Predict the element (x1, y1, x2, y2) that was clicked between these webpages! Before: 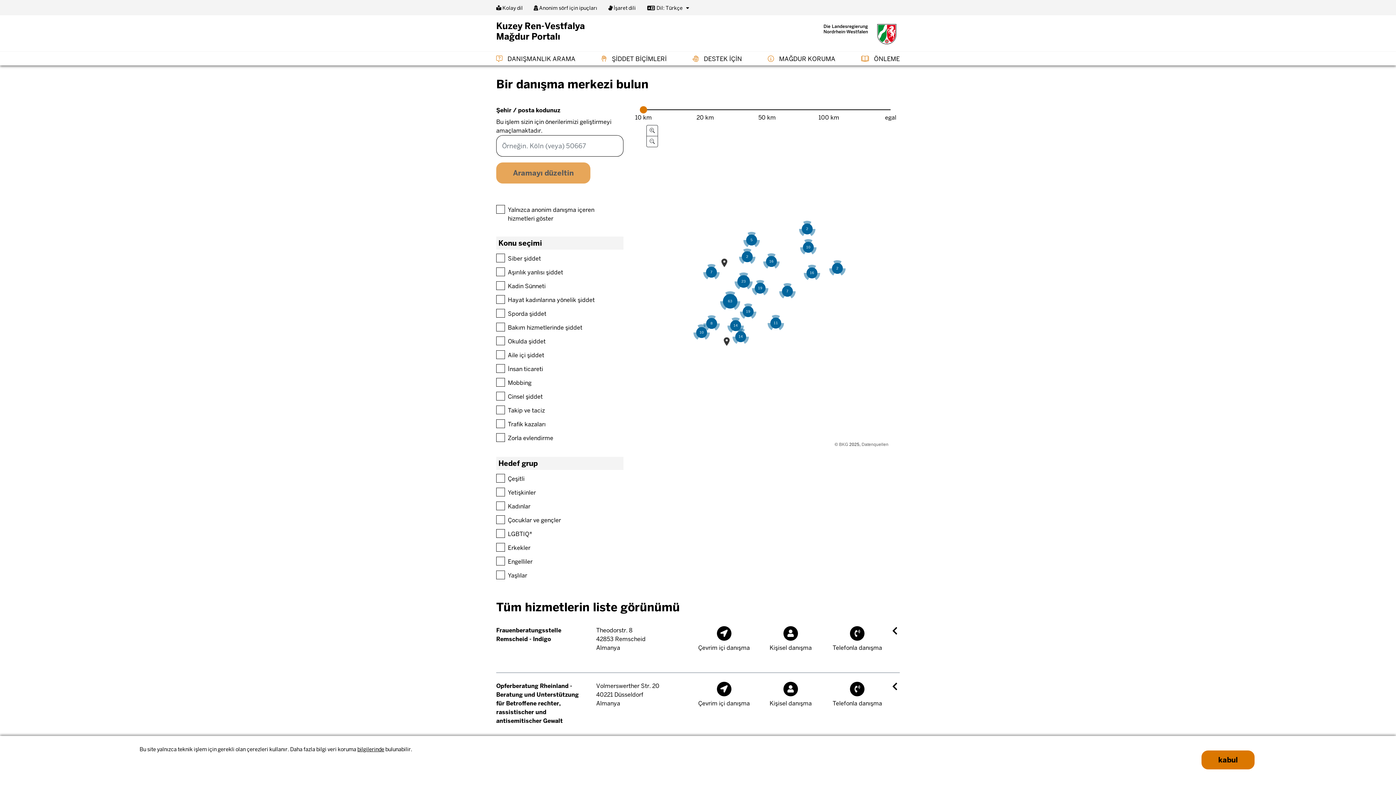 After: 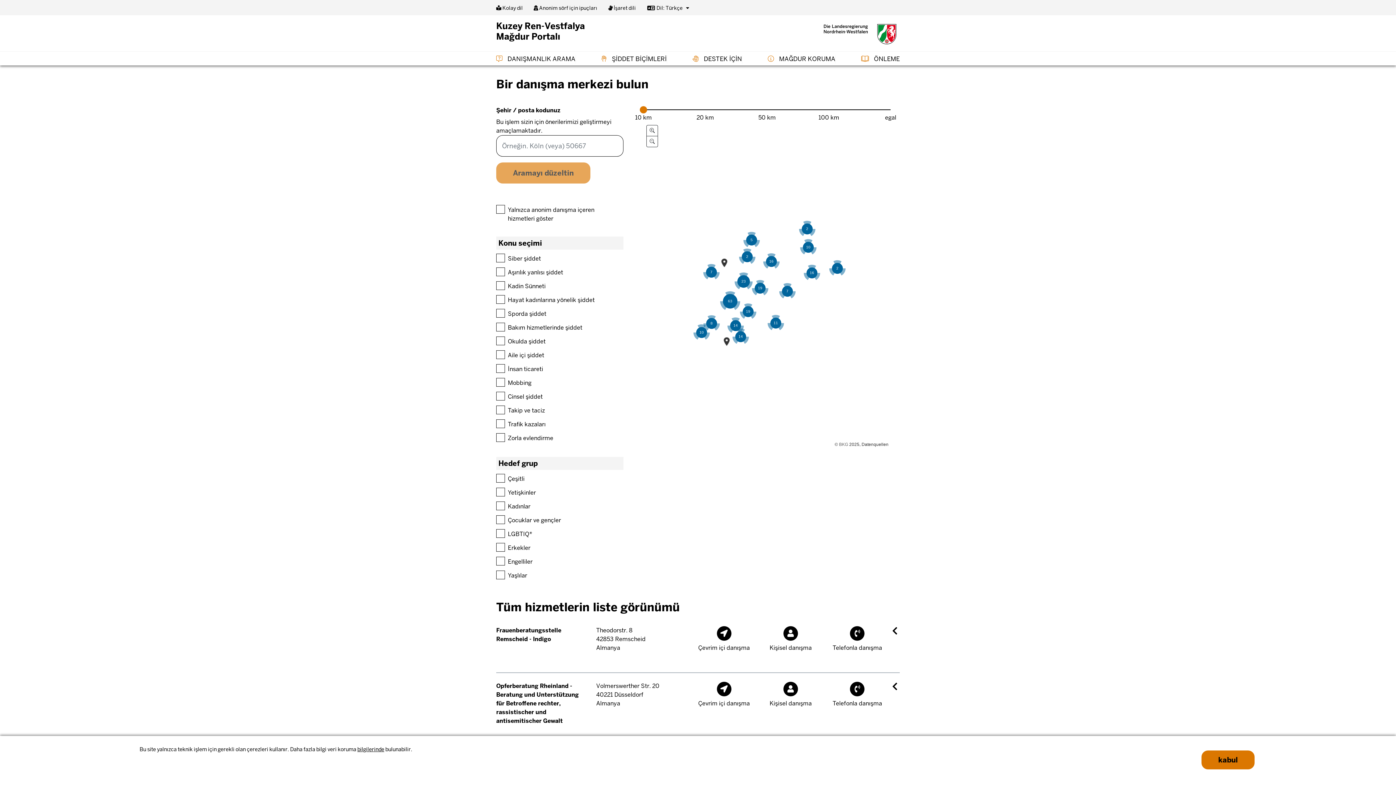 Action: bbox: (861, 442, 888, 447) label: Datenquellen